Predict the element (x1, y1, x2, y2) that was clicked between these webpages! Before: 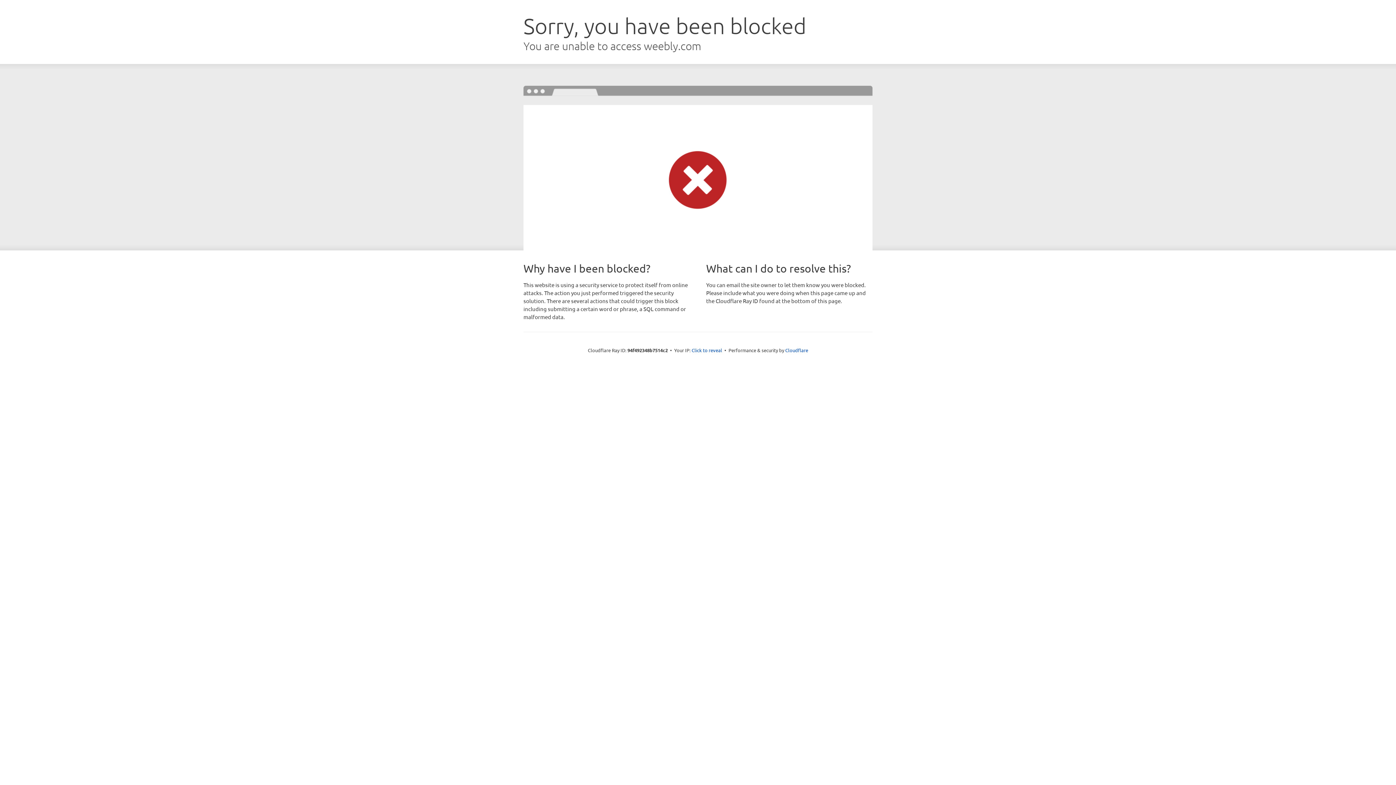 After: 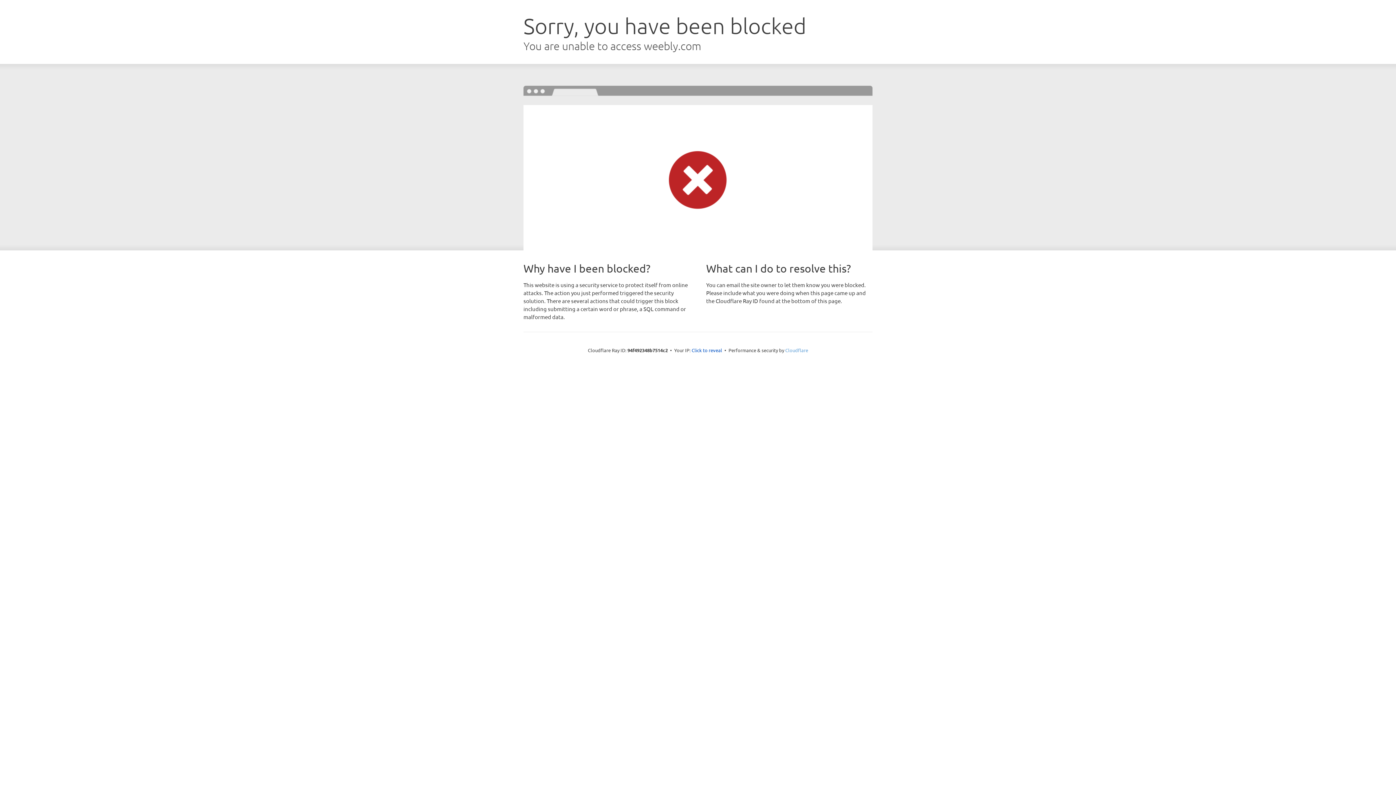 Action: bbox: (785, 347, 808, 353) label: Cloudflare